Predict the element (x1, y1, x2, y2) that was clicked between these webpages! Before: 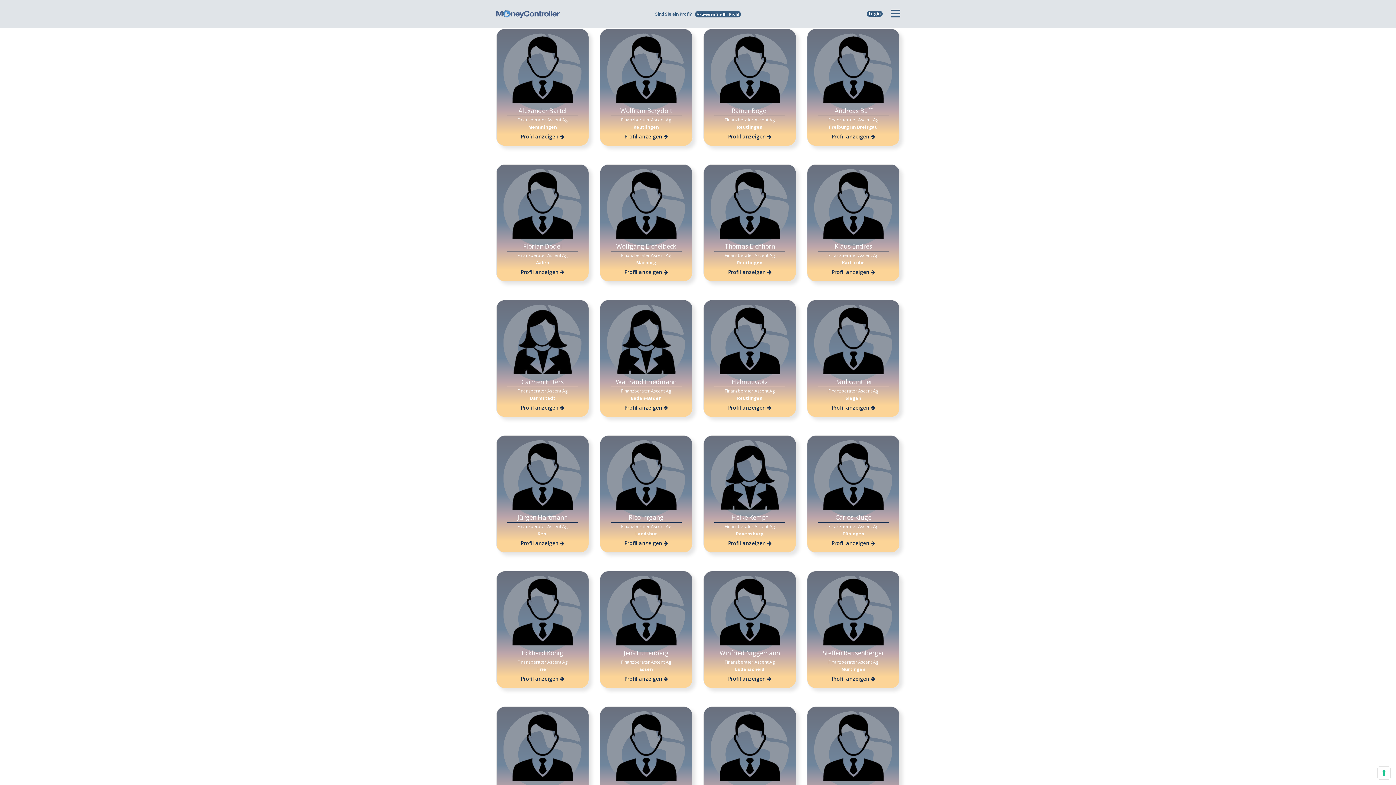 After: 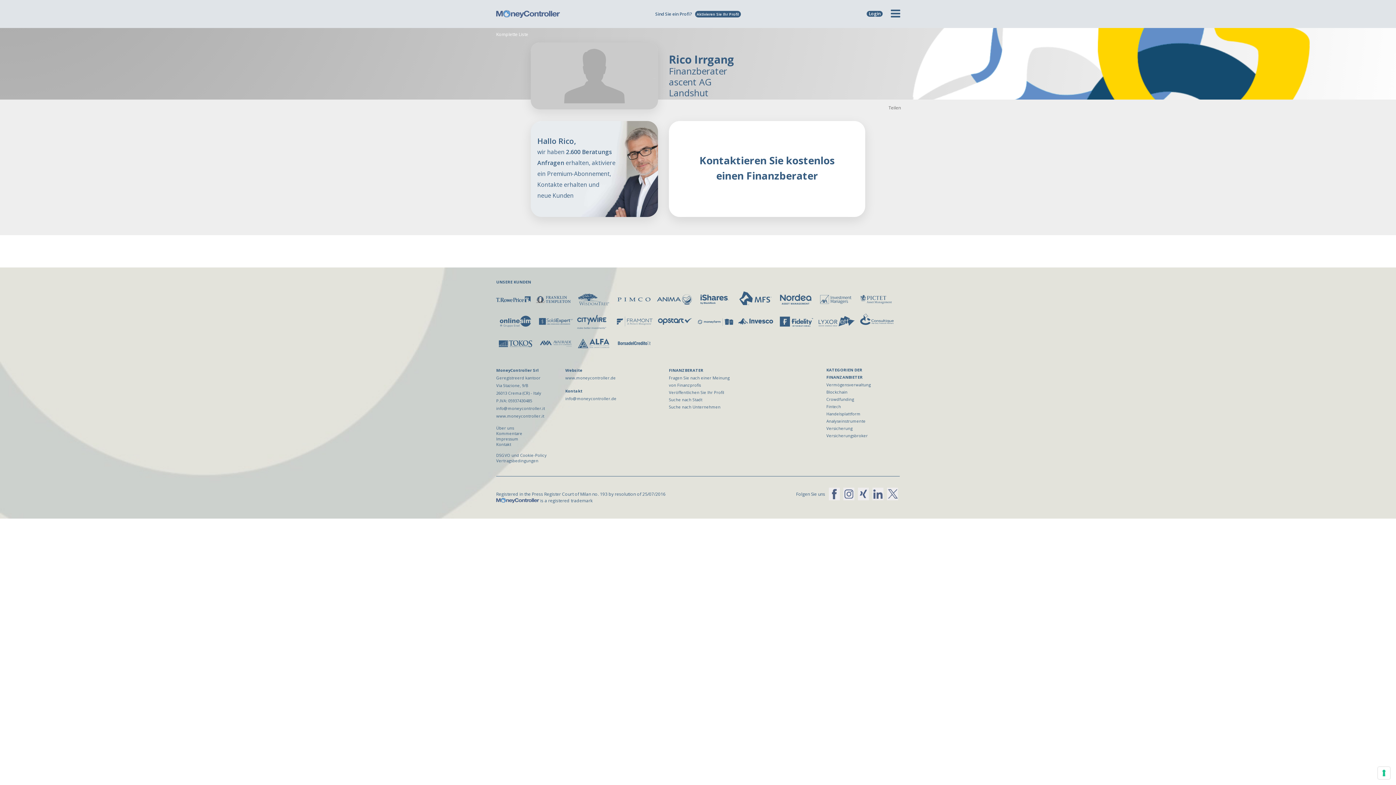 Action: bbox: (602, 513, 690, 521) label: Rico Irrgang